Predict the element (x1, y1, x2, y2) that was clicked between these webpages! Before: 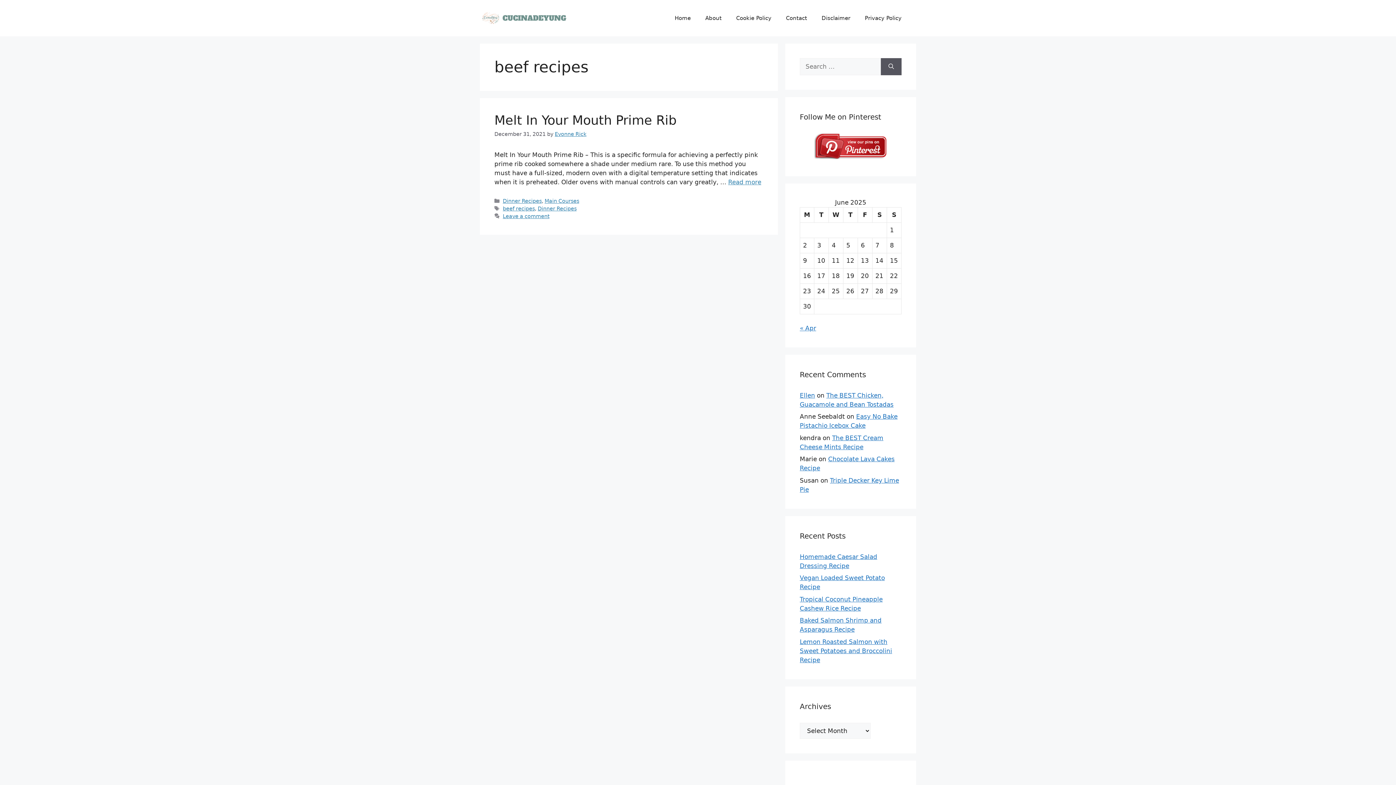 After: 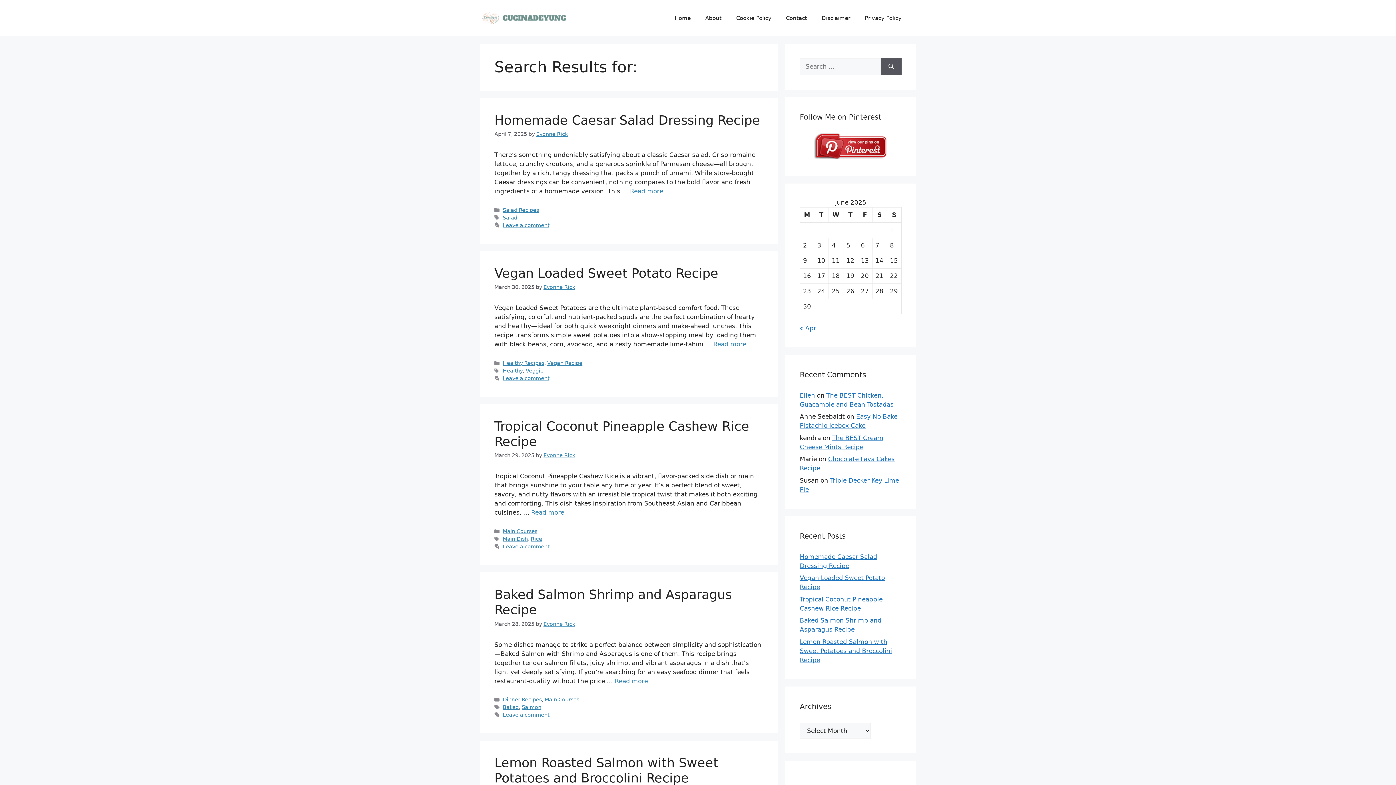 Action: label: Search bbox: (881, 58, 901, 75)